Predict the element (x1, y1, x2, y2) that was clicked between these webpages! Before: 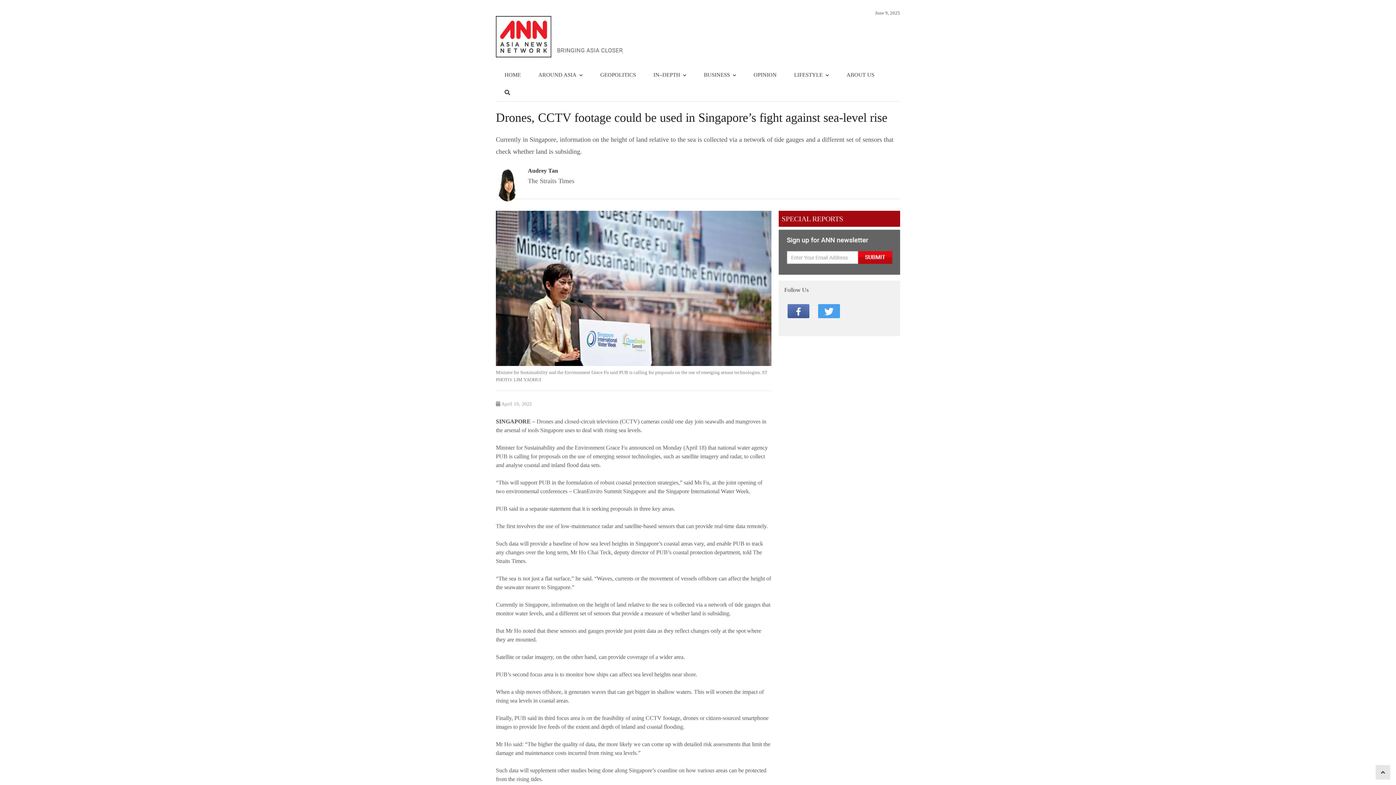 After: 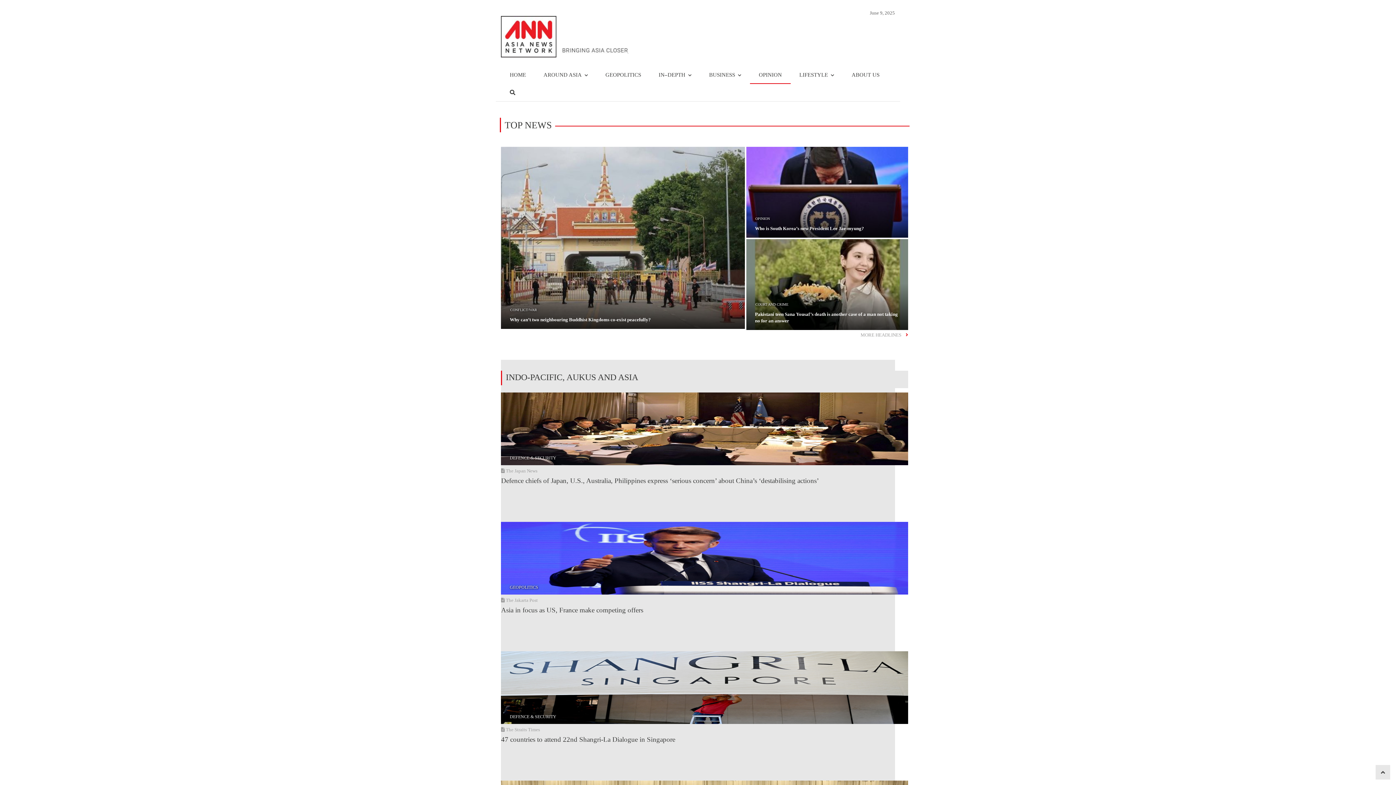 Action: label: OPINION bbox: (745, 66, 785, 84)